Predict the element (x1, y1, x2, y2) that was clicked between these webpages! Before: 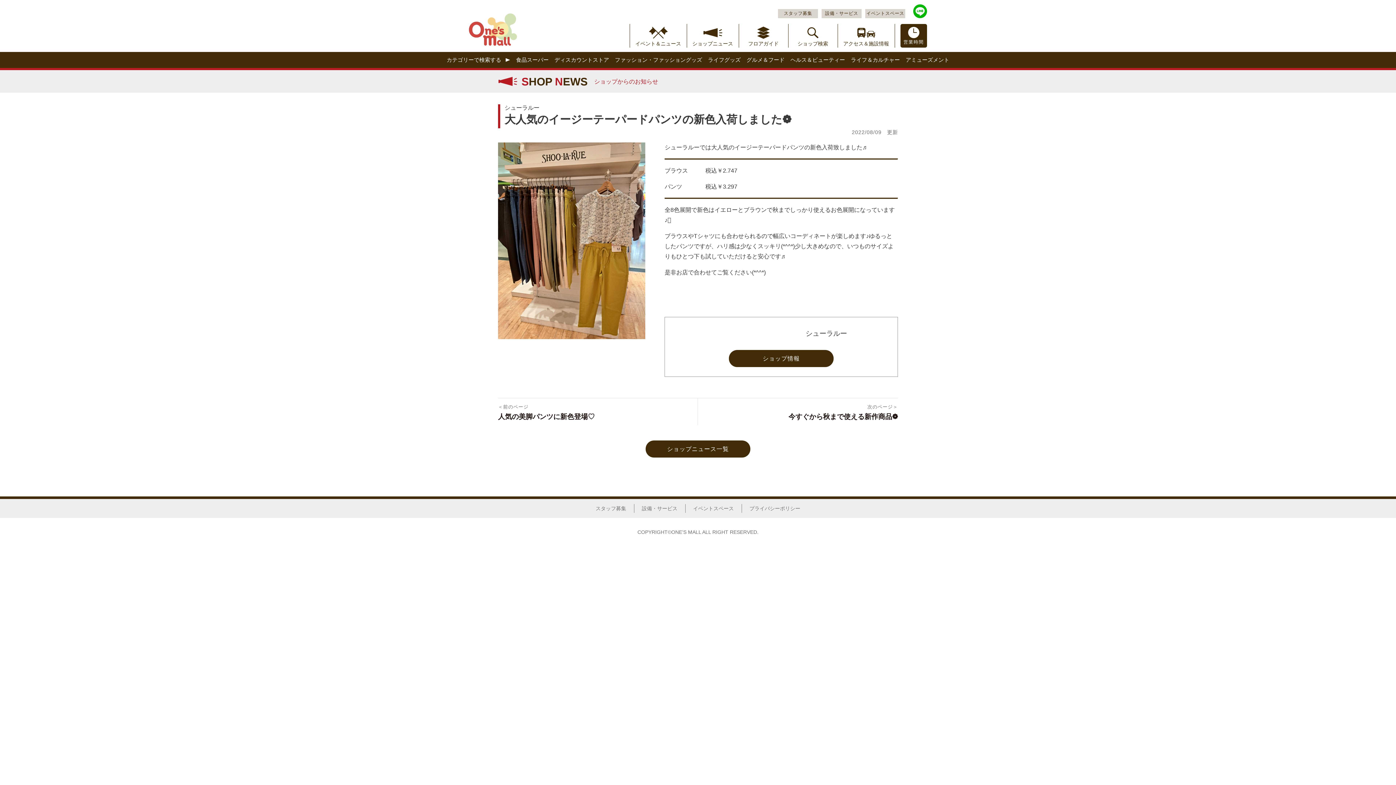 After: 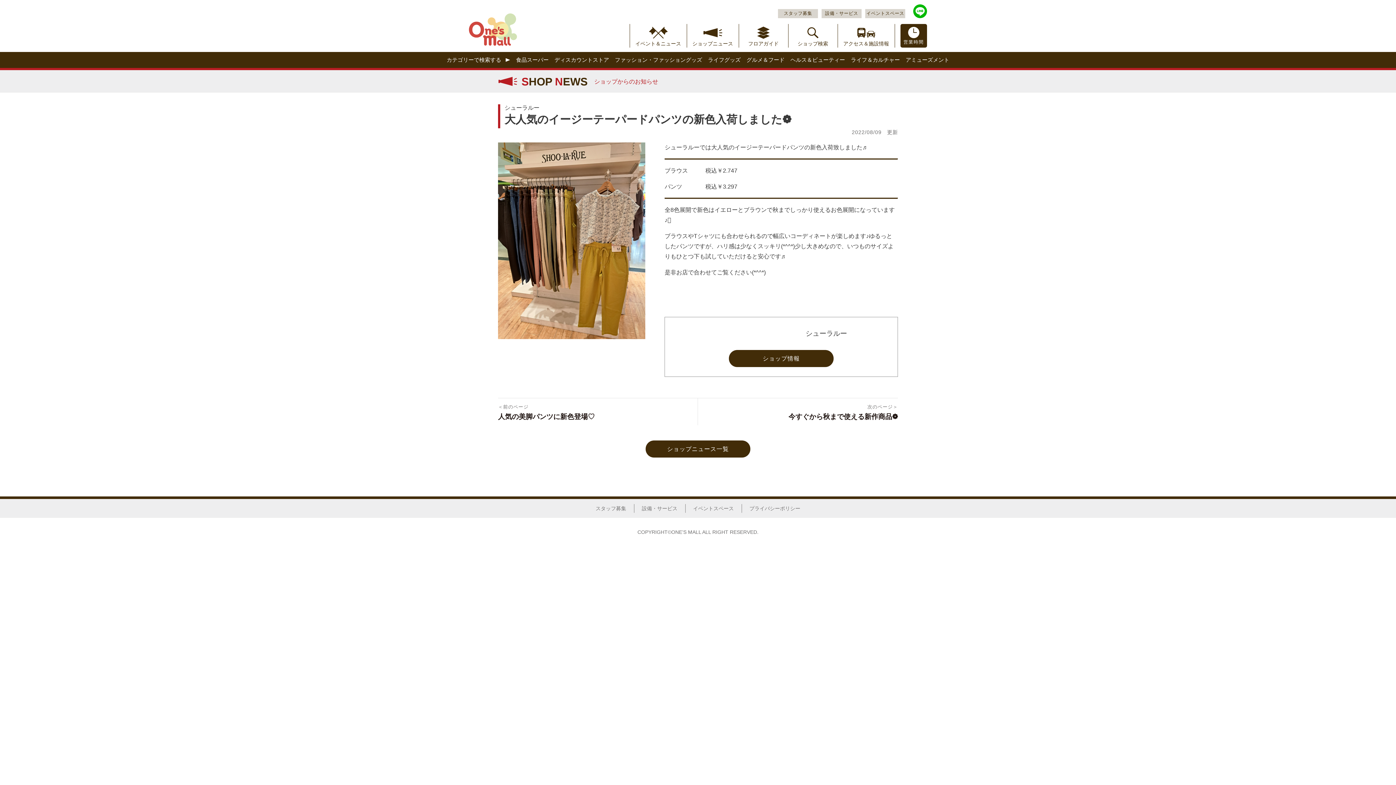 Action: bbox: (729, 350, 833, 367) label: ショップ情報